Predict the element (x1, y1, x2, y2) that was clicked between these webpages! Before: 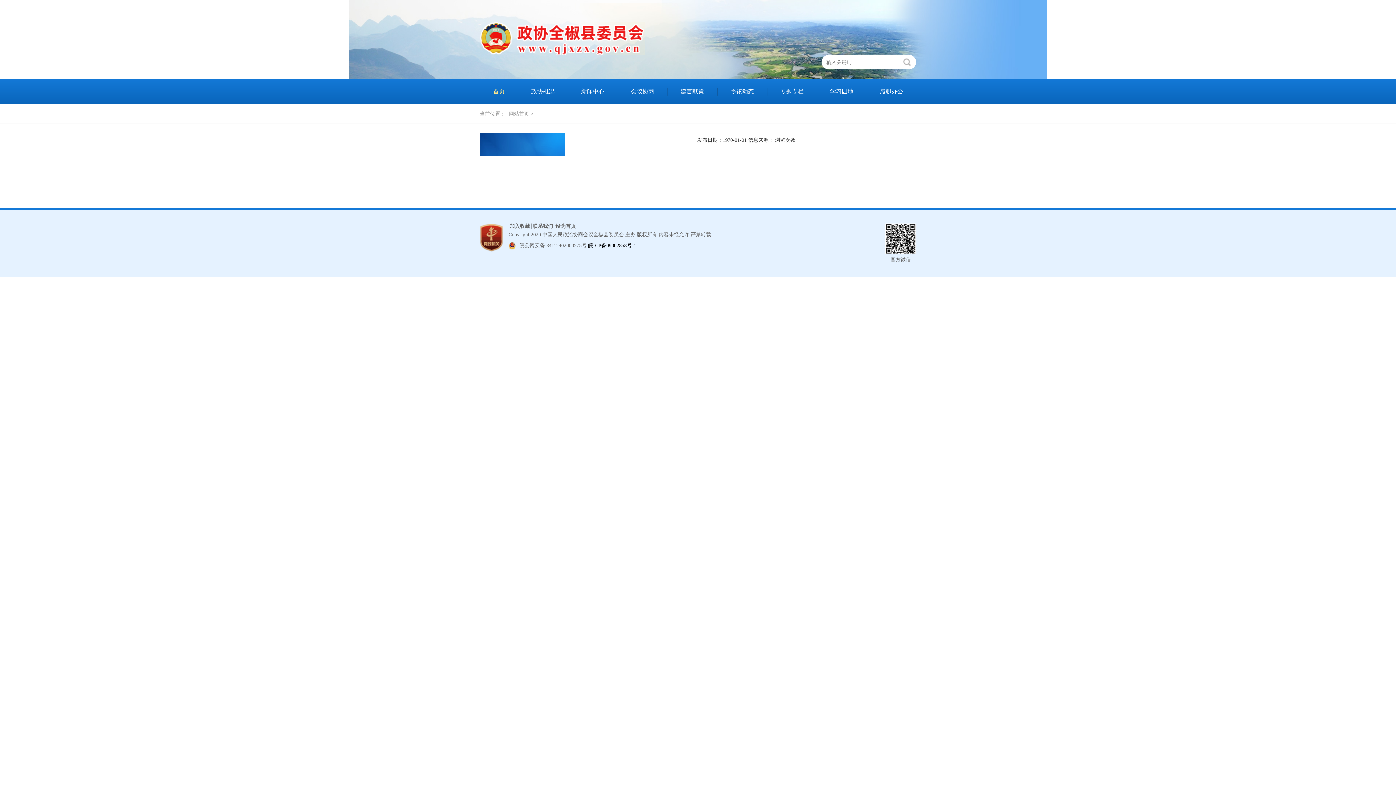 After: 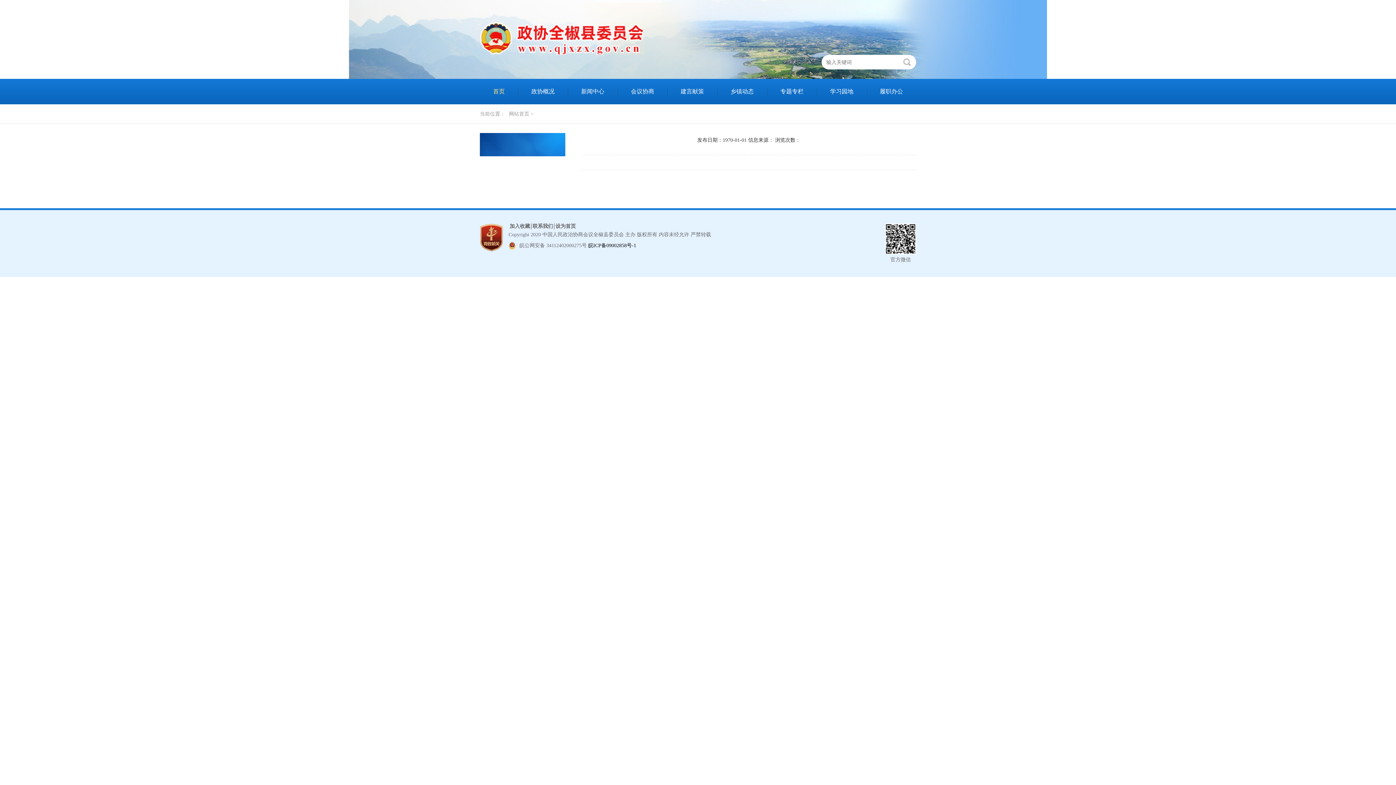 Action: bbox: (480, 133, 565, 148)